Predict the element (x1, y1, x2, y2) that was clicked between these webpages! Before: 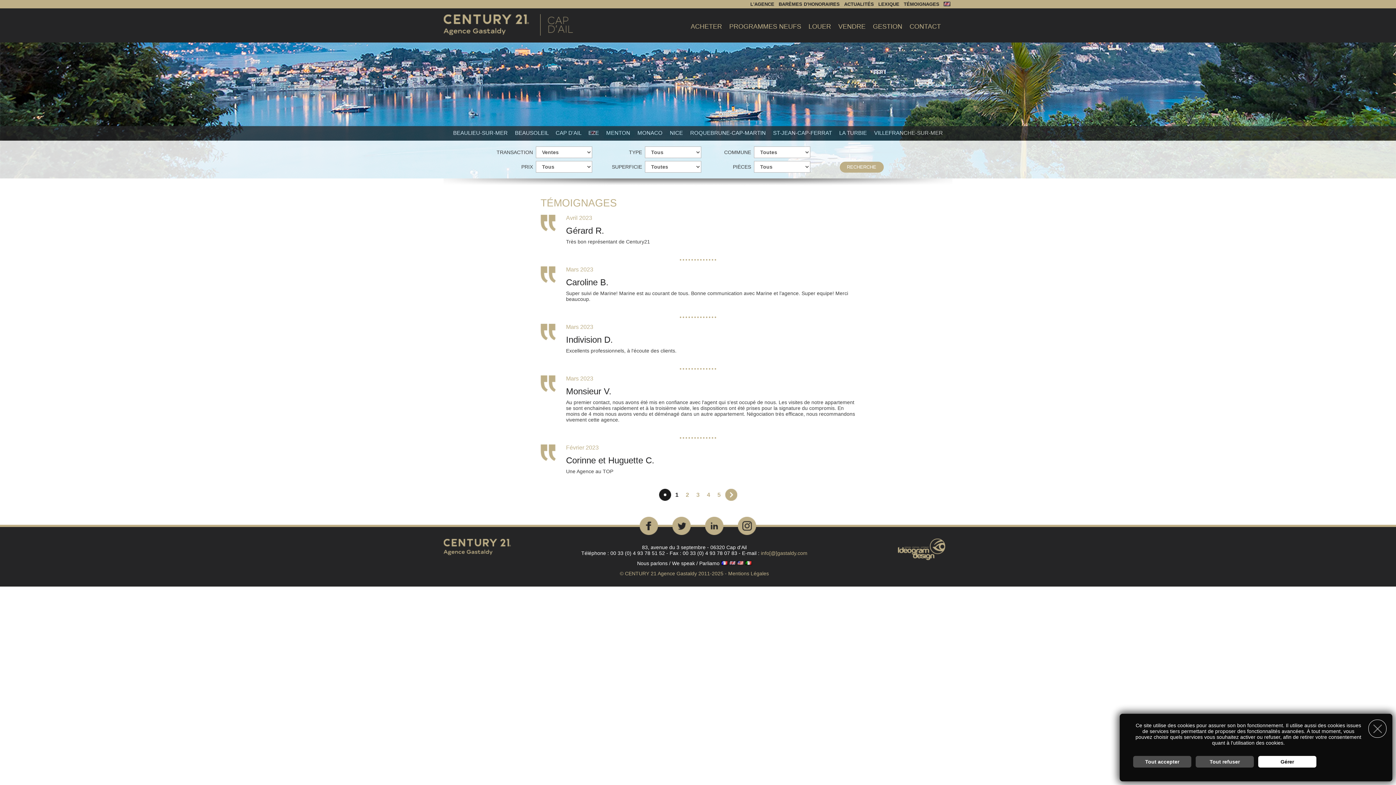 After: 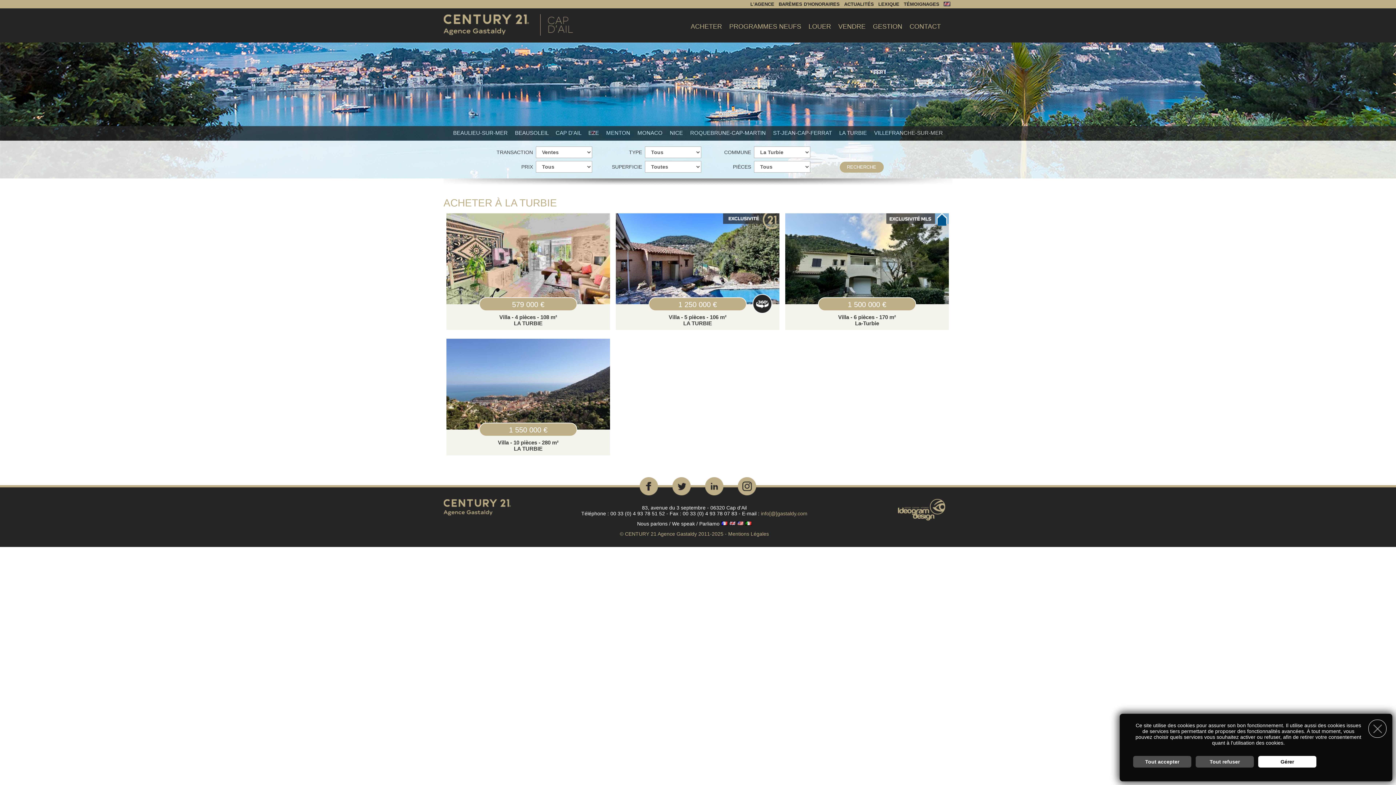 Action: label: LA TURBIE  bbox: (836, 129, 871, 136)